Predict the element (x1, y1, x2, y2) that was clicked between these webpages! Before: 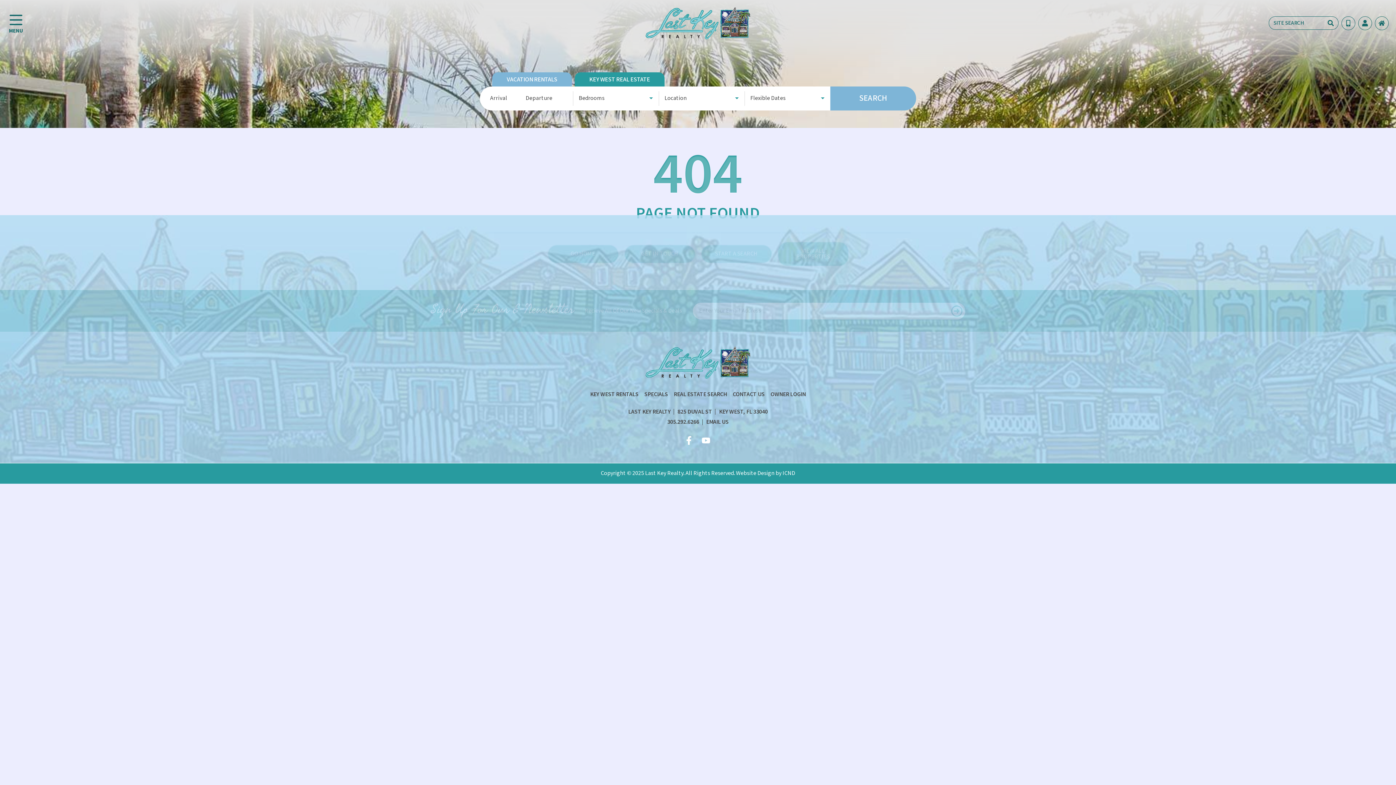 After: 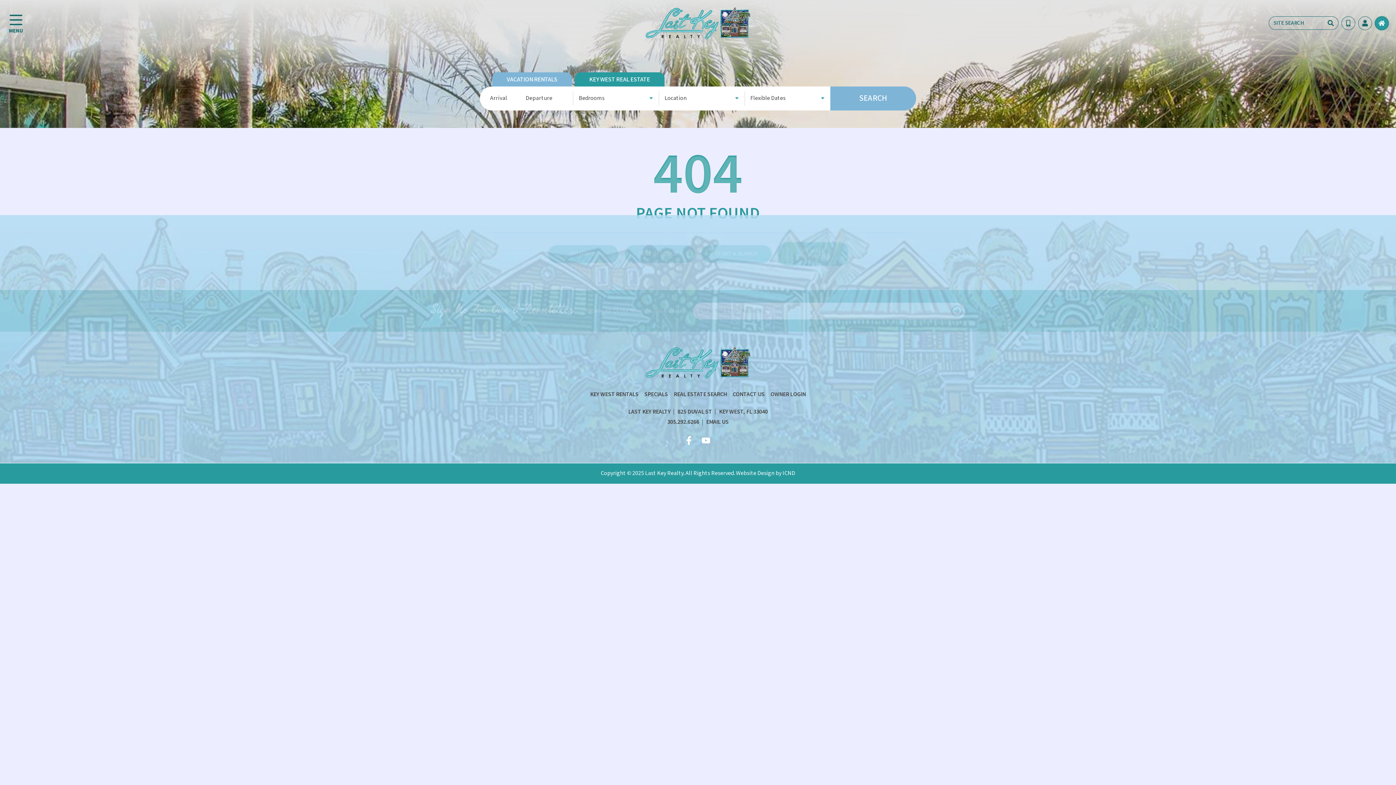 Action: label: Owner Login bbox: (1375, 16, 1389, 30)